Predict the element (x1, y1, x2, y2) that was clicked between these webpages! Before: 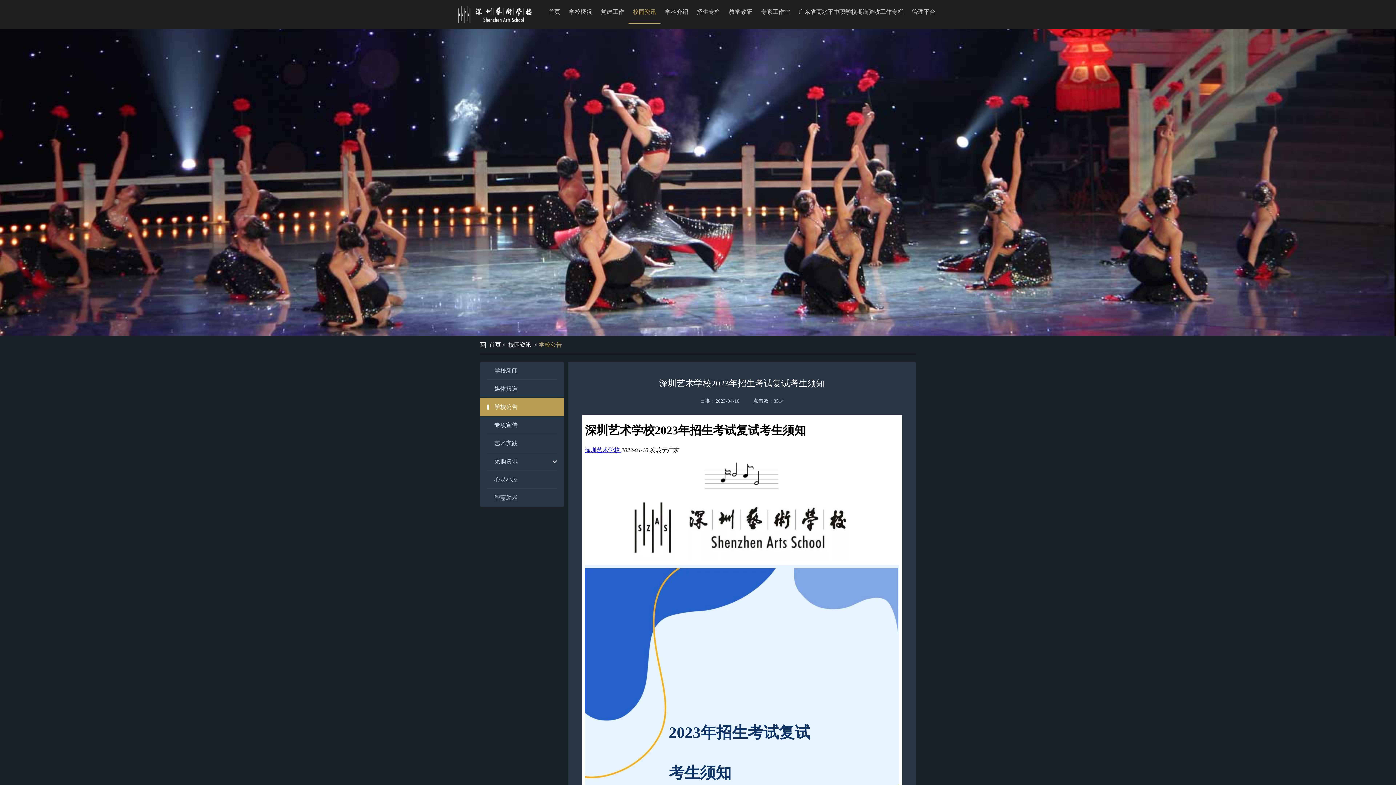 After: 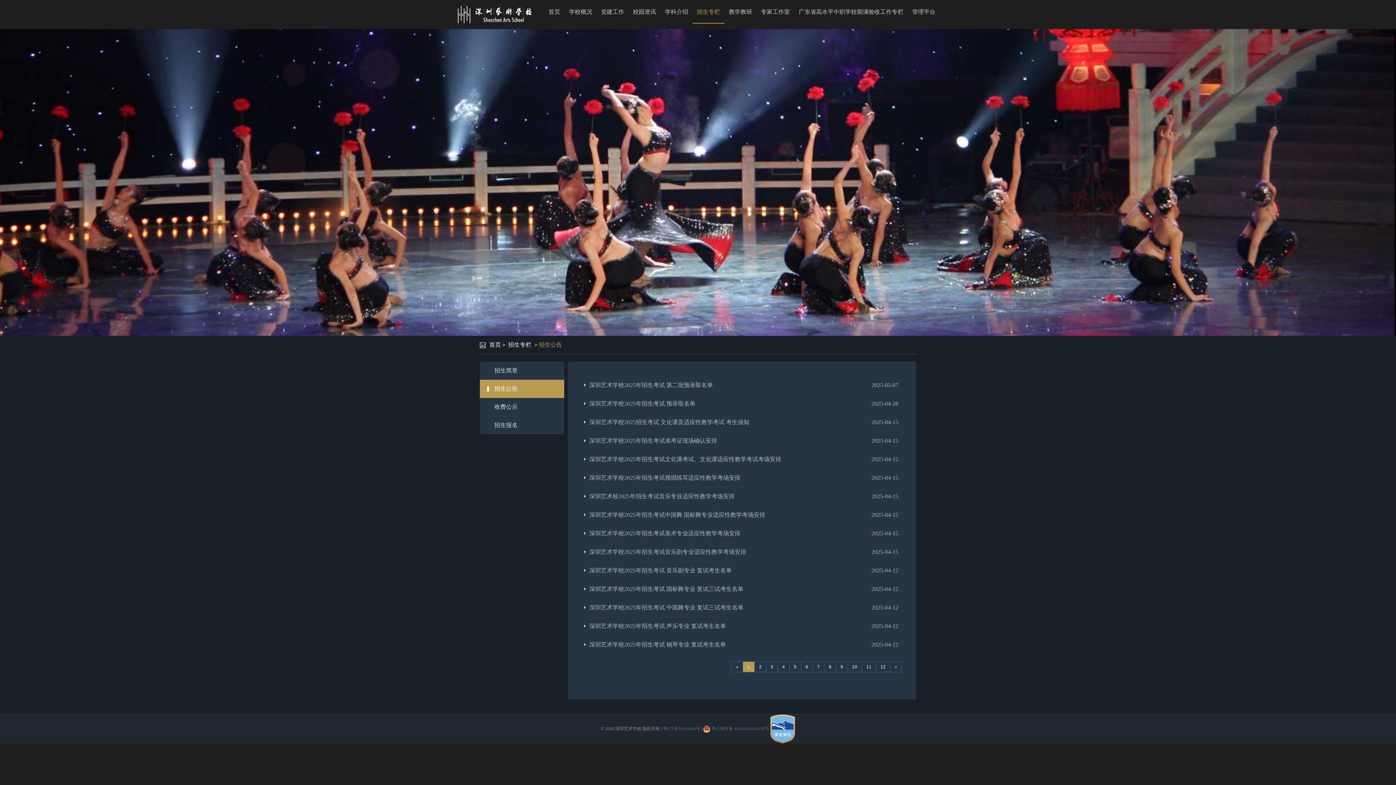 Action: label: 招生专栏 bbox: (692, 0, 724, 23)